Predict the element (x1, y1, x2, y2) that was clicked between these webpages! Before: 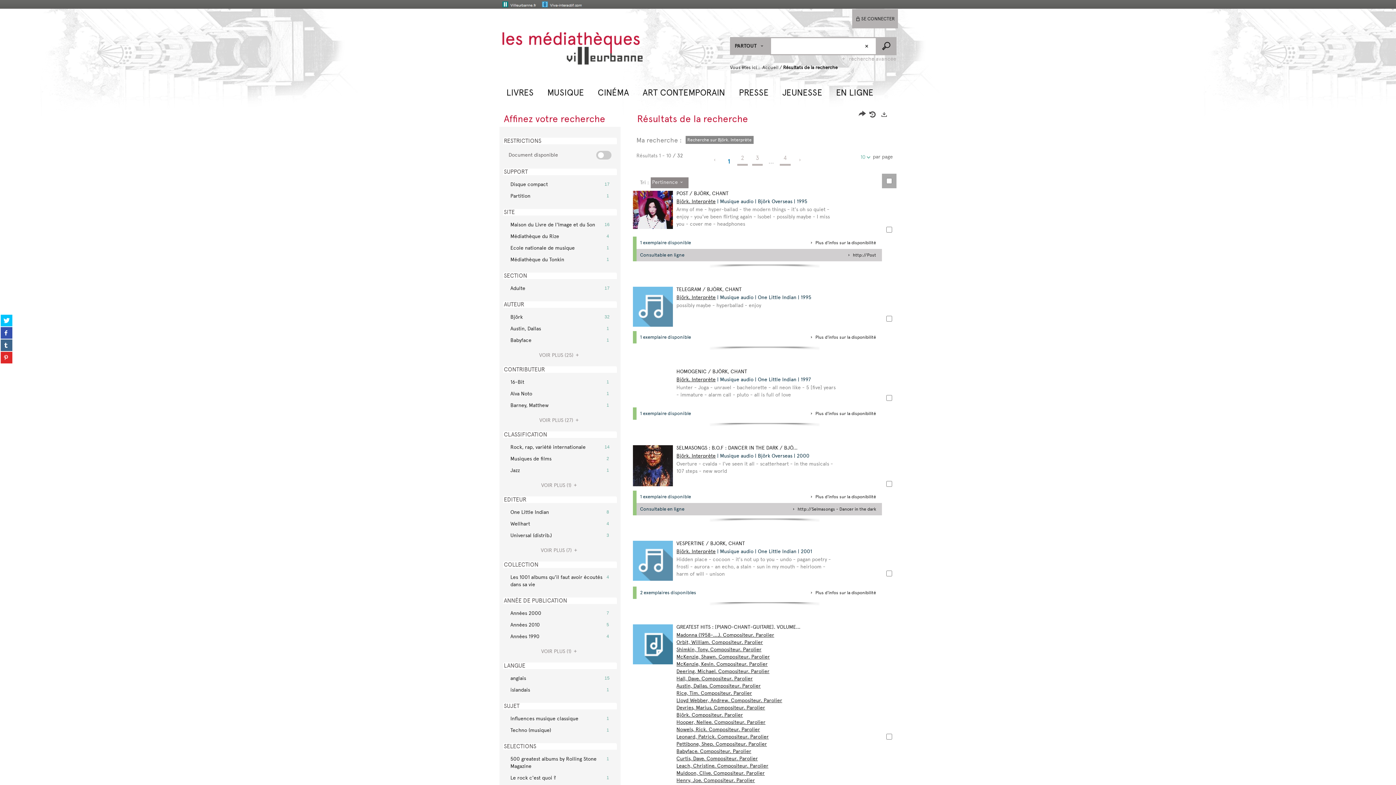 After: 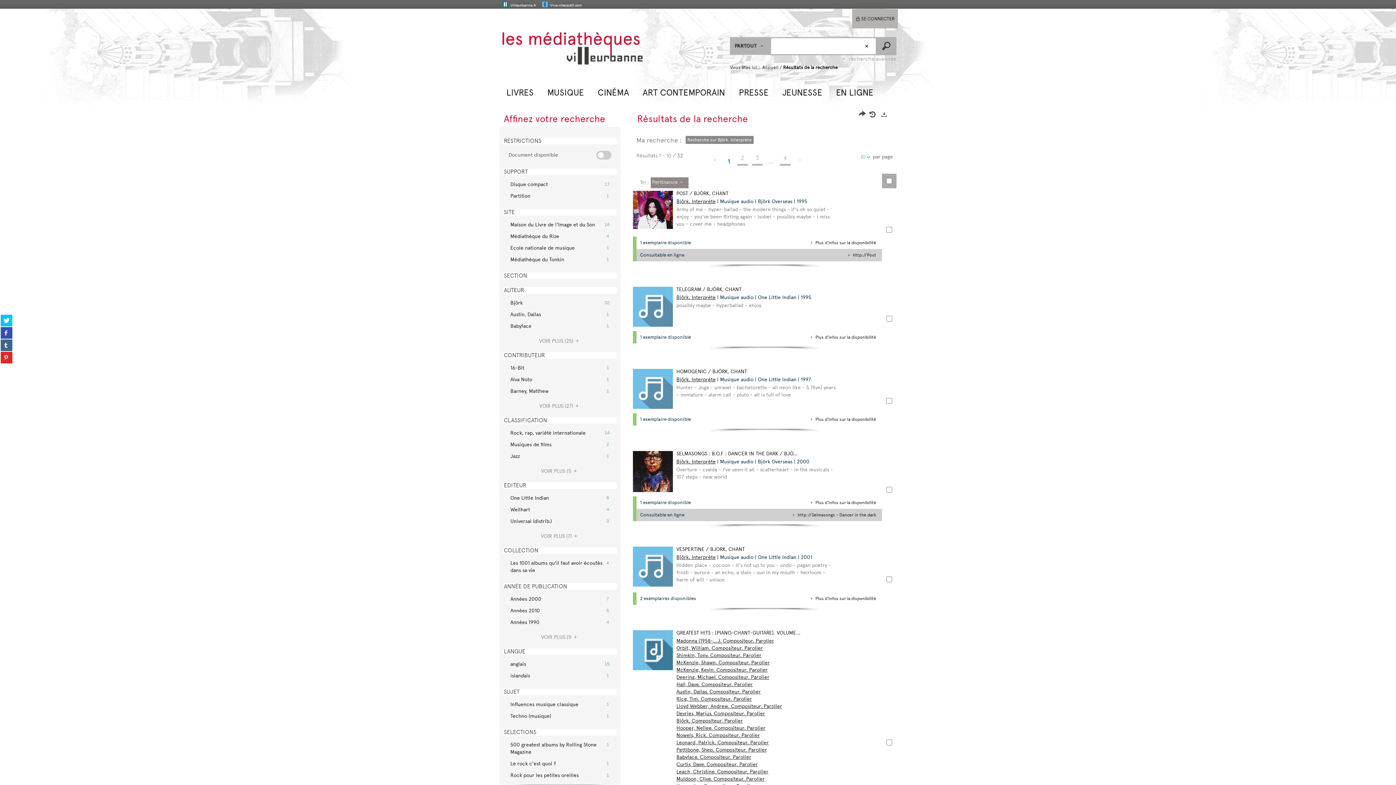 Action: label: SECTION bbox: (503, 272, 617, 279)